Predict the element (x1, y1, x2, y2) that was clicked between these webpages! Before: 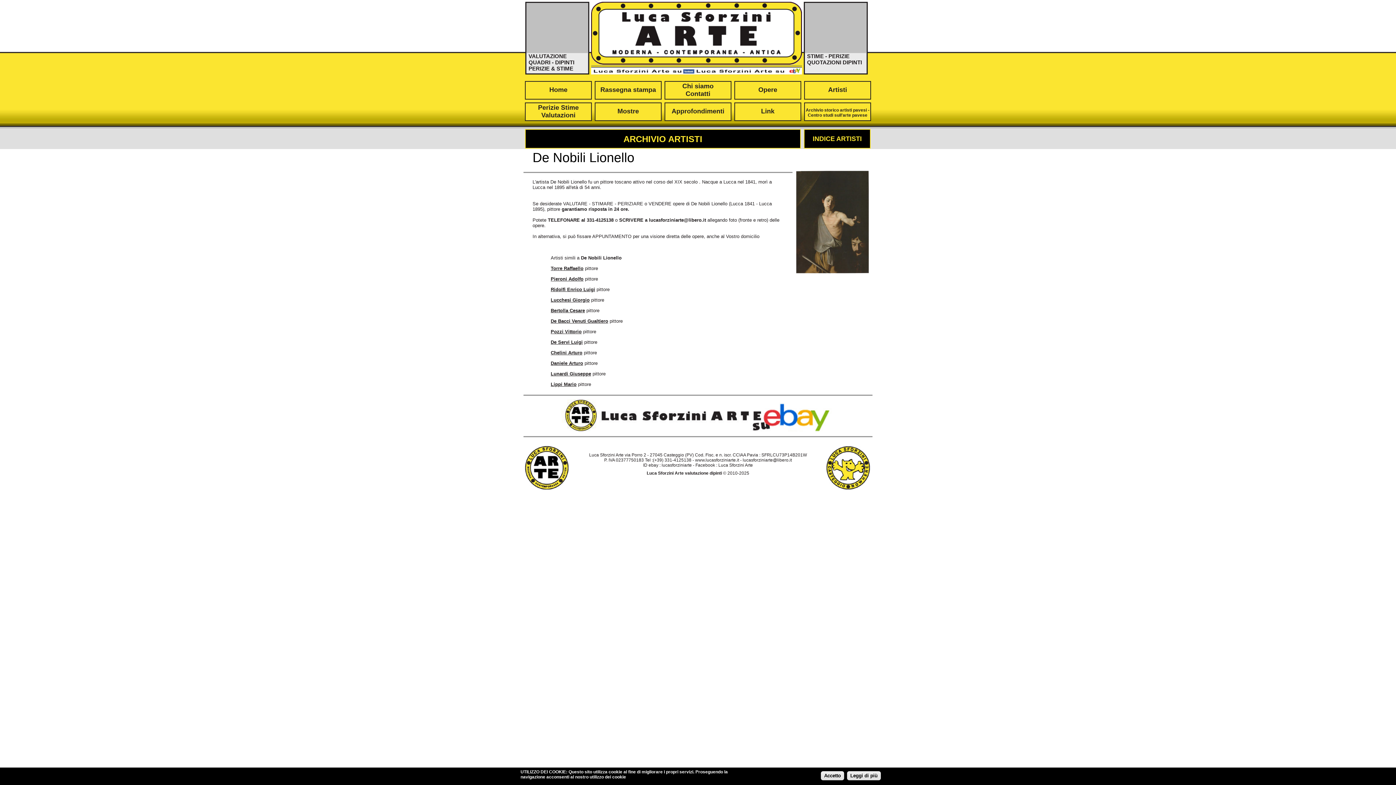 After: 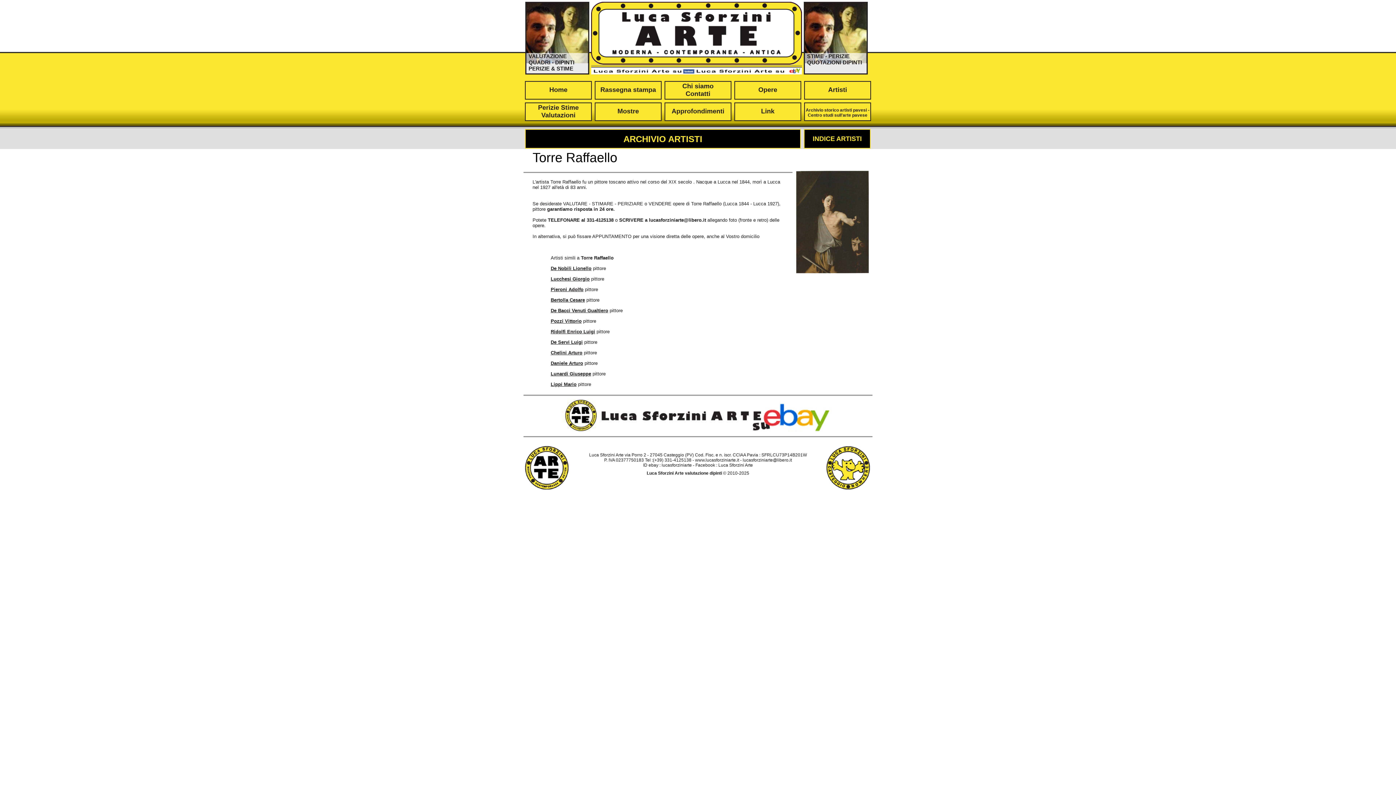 Action: bbox: (550, 265, 583, 271) label: Torre Raffaello